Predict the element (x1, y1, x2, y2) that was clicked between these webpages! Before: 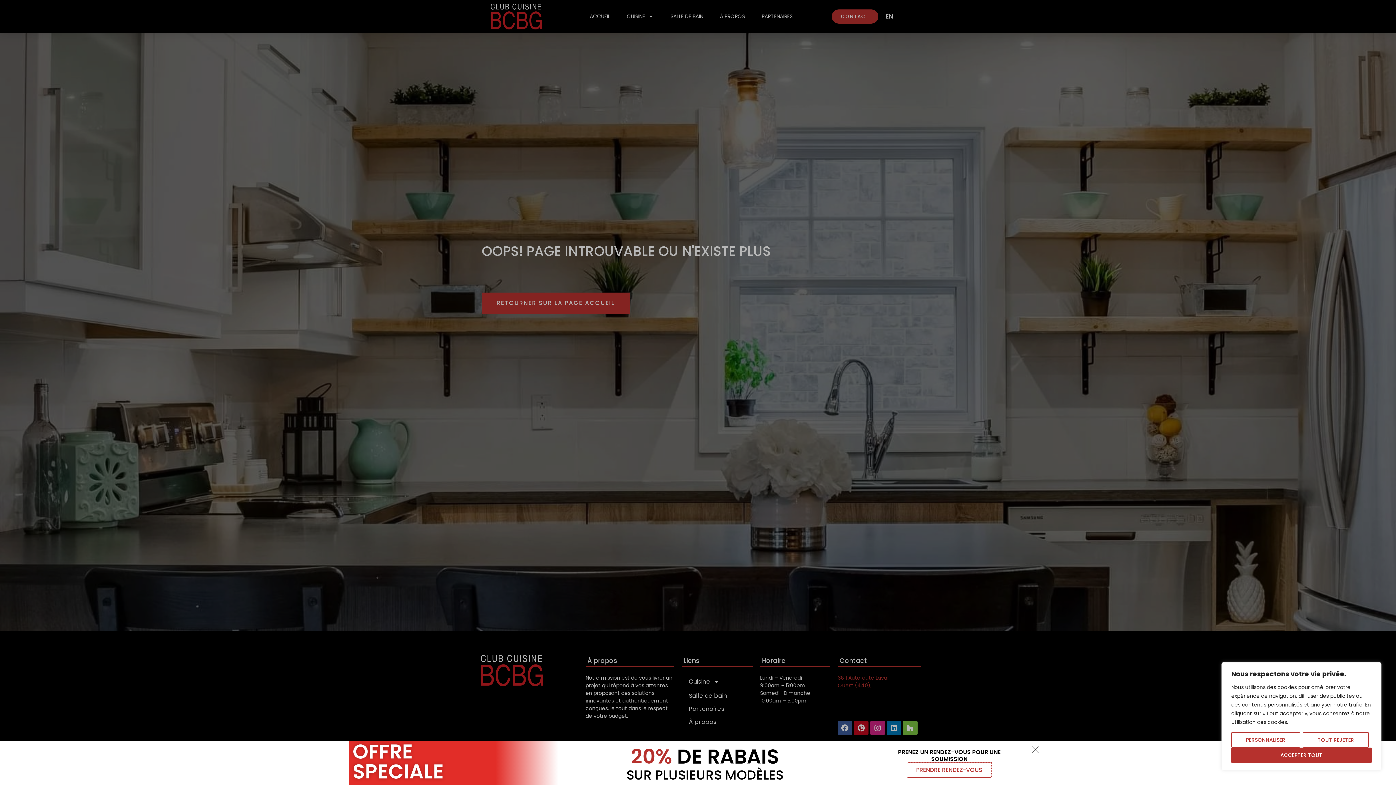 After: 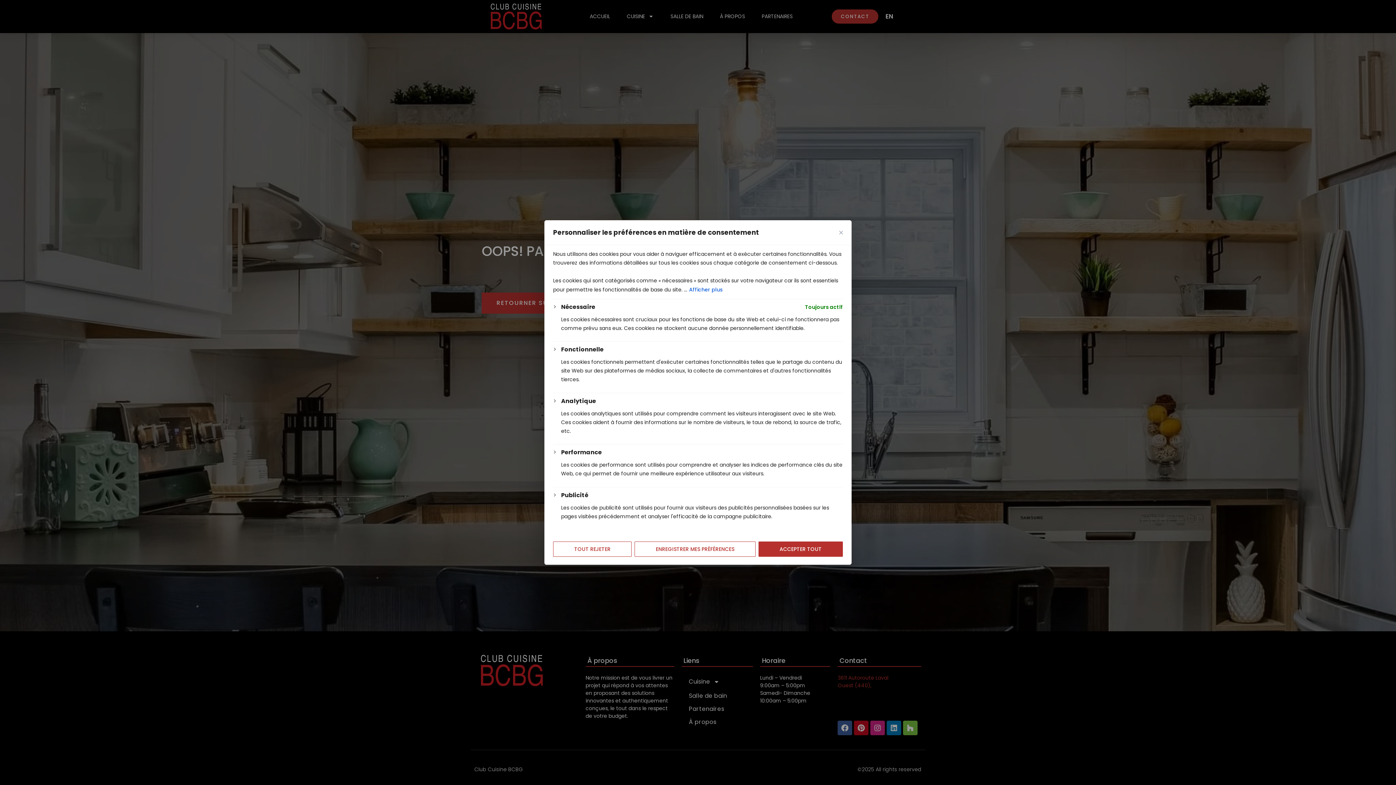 Action: bbox: (1231, 732, 1300, 748) label: Personnaliser